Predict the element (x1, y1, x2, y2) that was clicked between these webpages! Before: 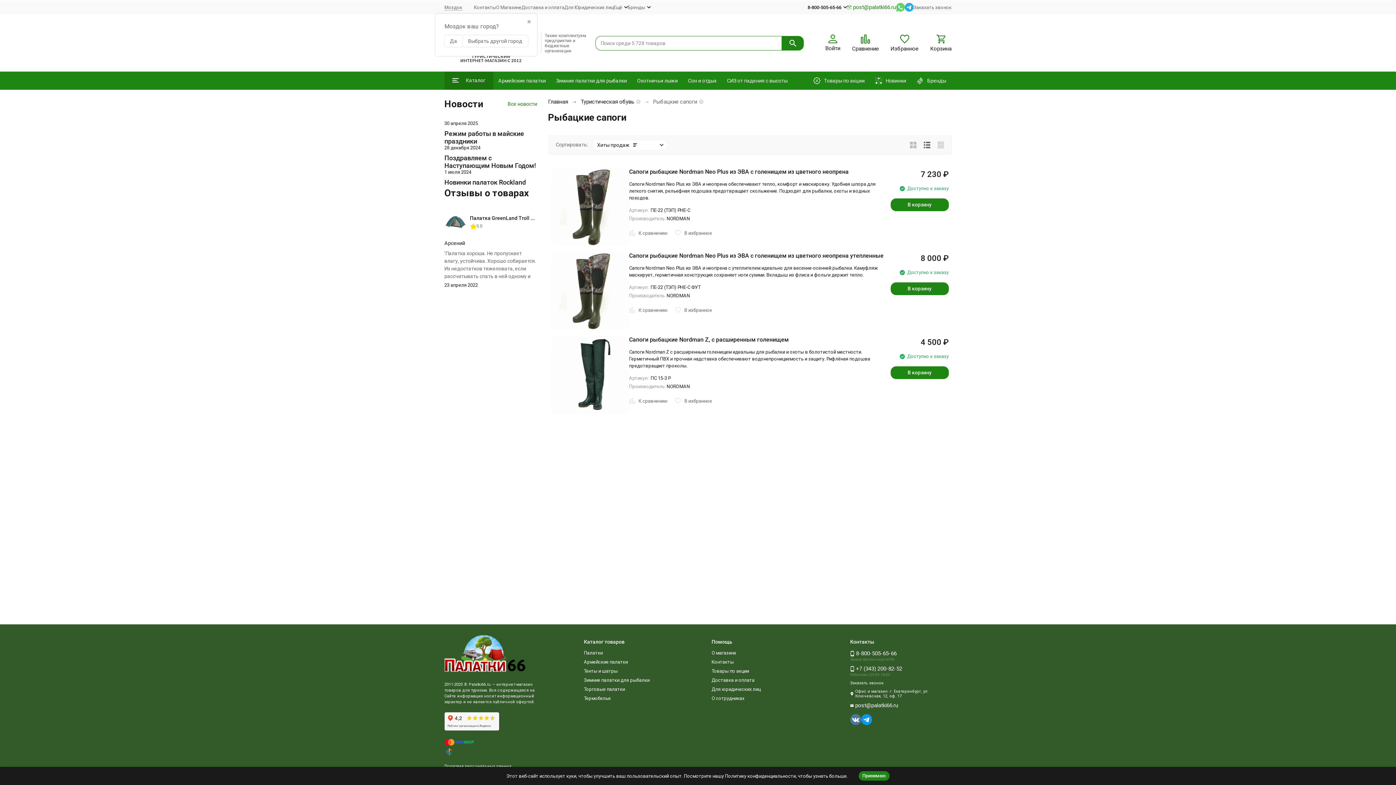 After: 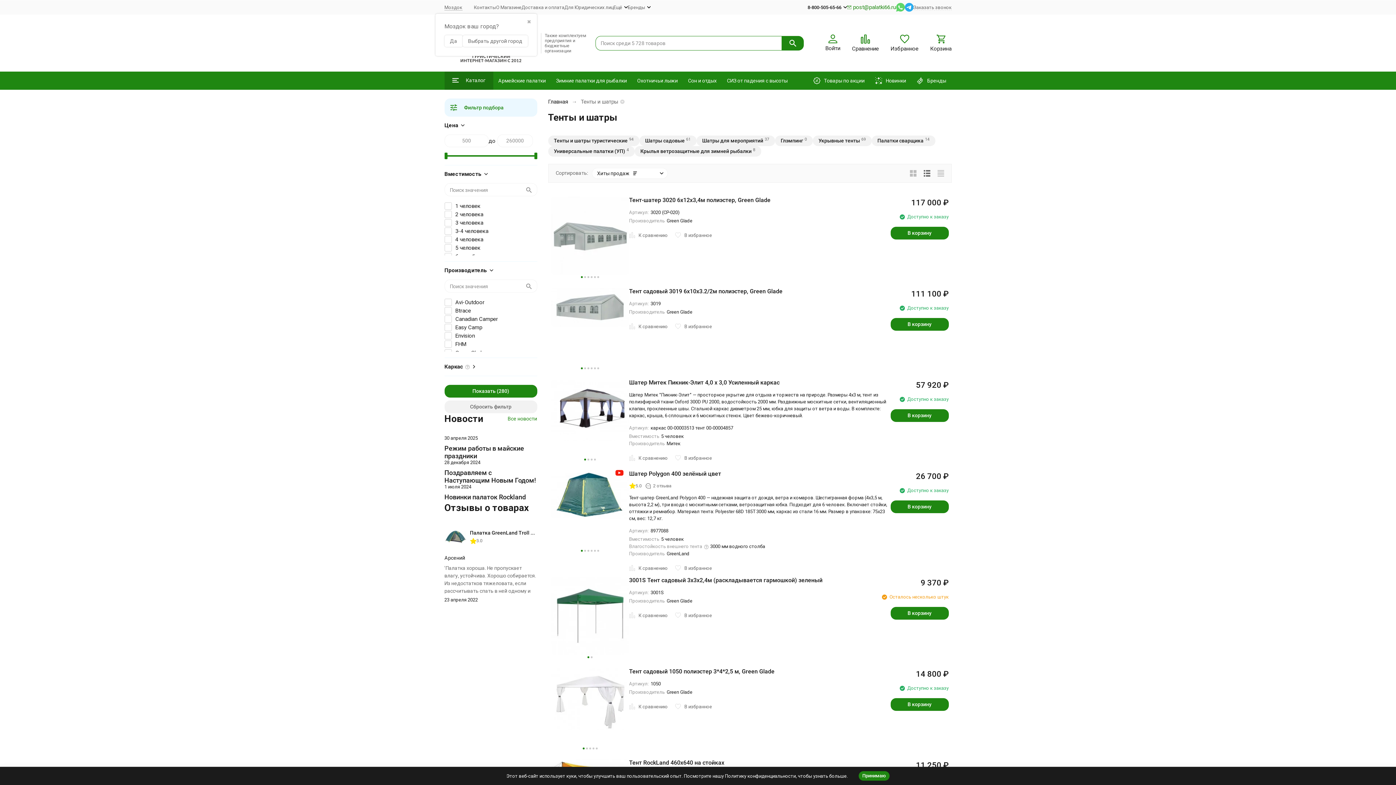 Action: label: Тенты и шатры bbox: (584, 668, 617, 674)